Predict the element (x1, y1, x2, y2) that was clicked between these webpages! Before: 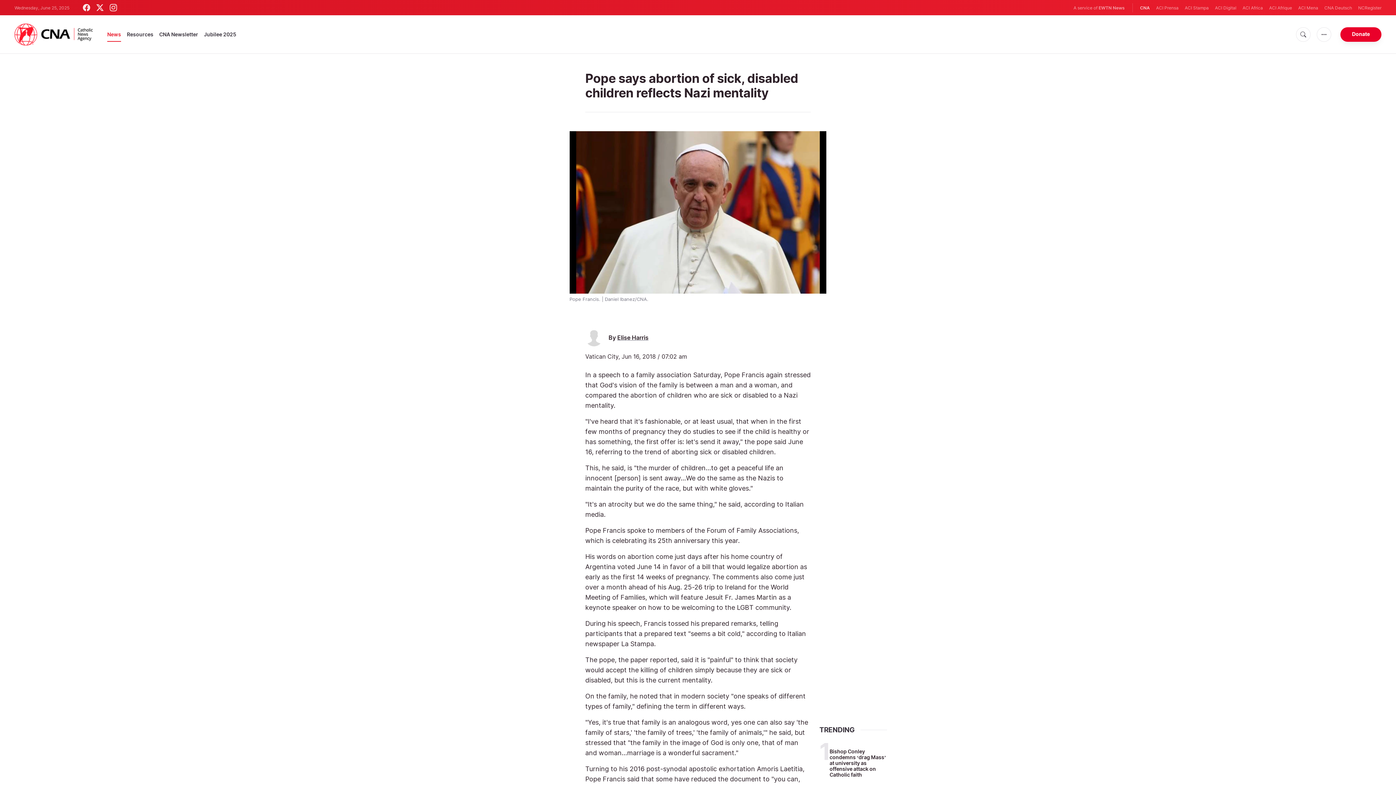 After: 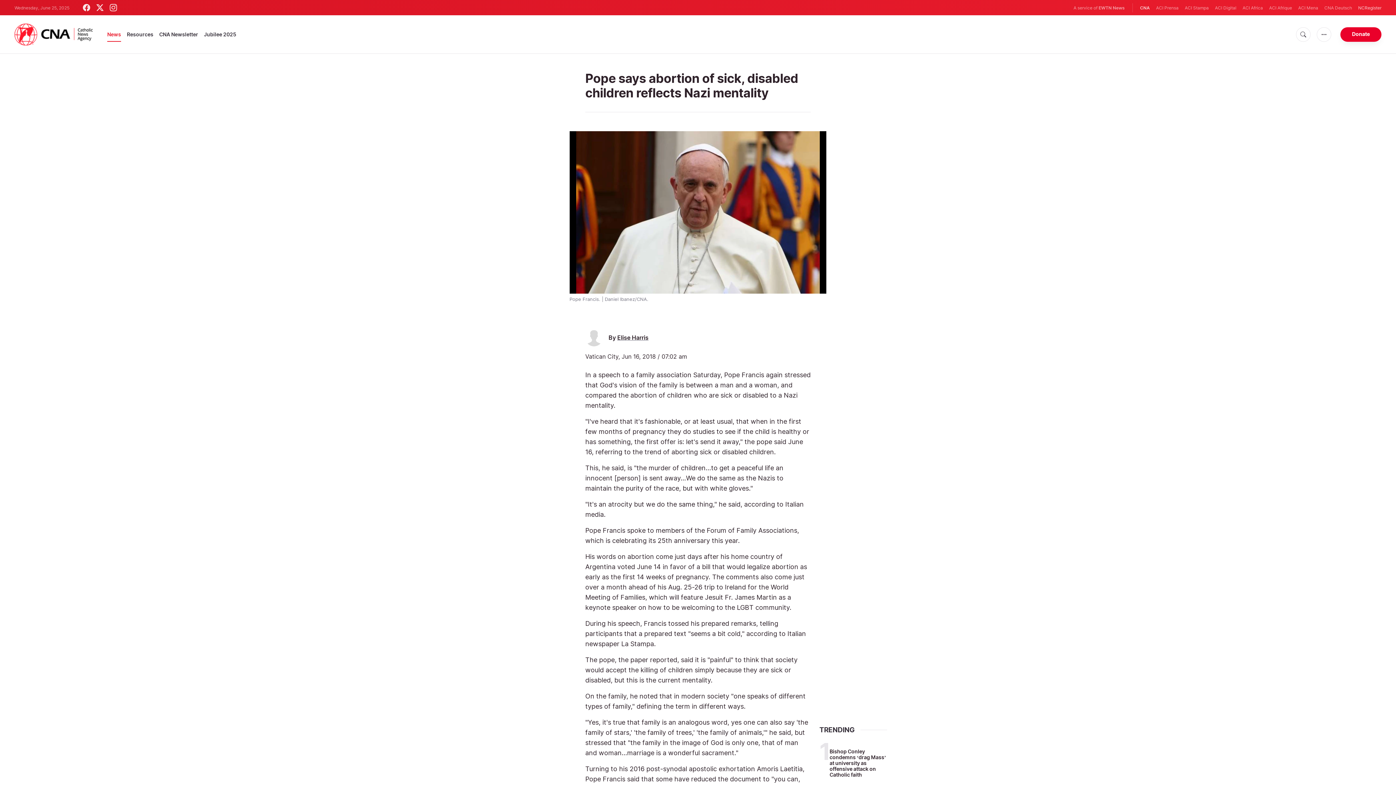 Action: bbox: (1358, 4, 1381, 11) label: NCRegister